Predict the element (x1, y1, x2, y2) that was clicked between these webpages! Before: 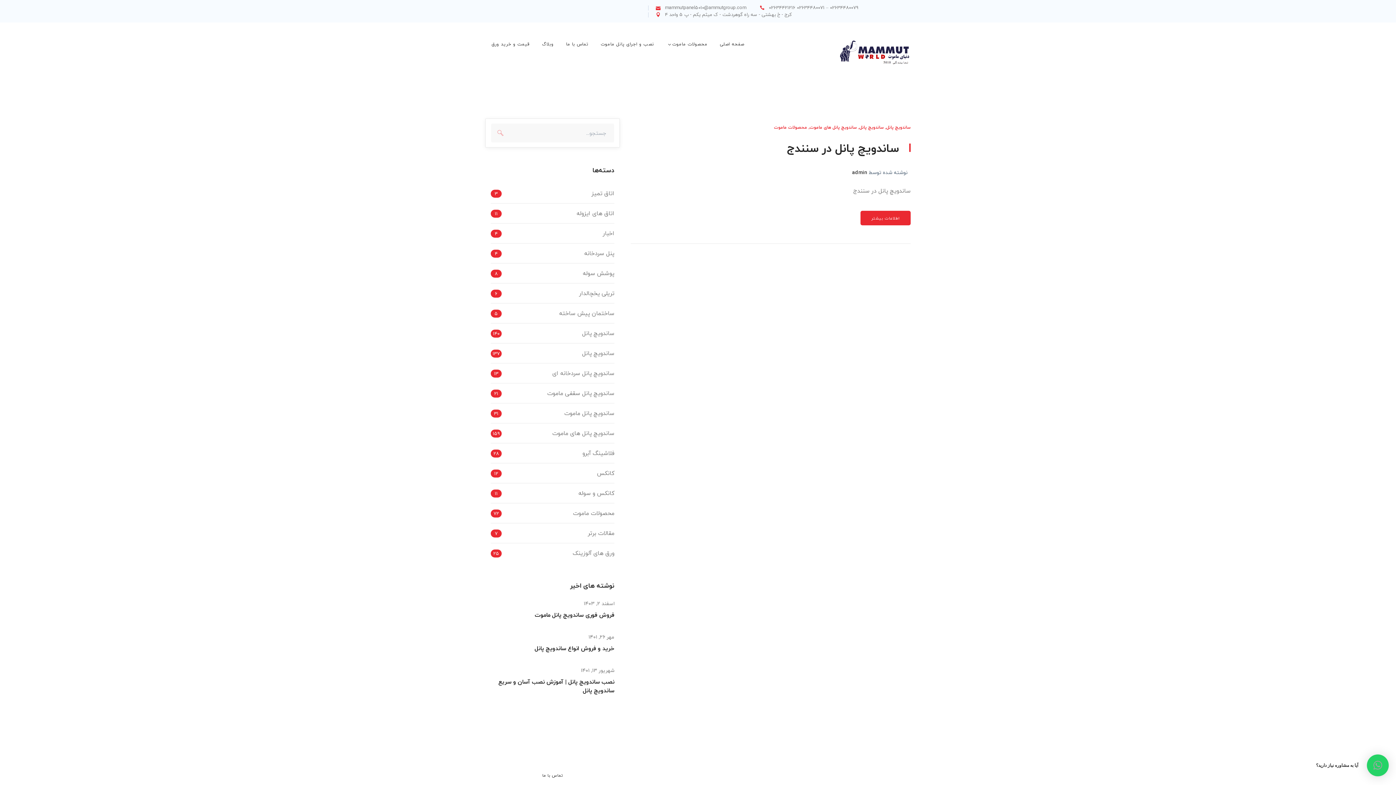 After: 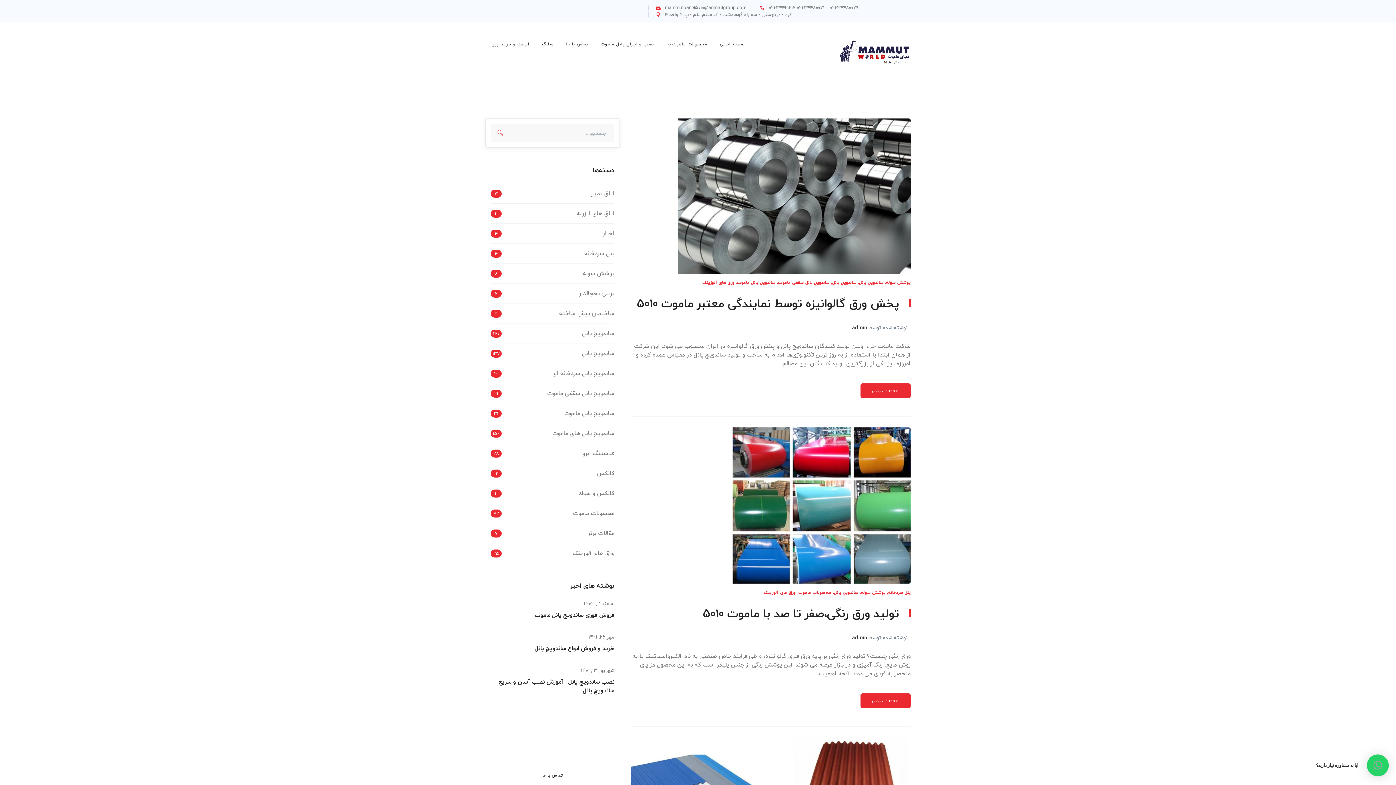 Action: bbox: (572, 543, 614, 563) label: ورق های آلوزینک